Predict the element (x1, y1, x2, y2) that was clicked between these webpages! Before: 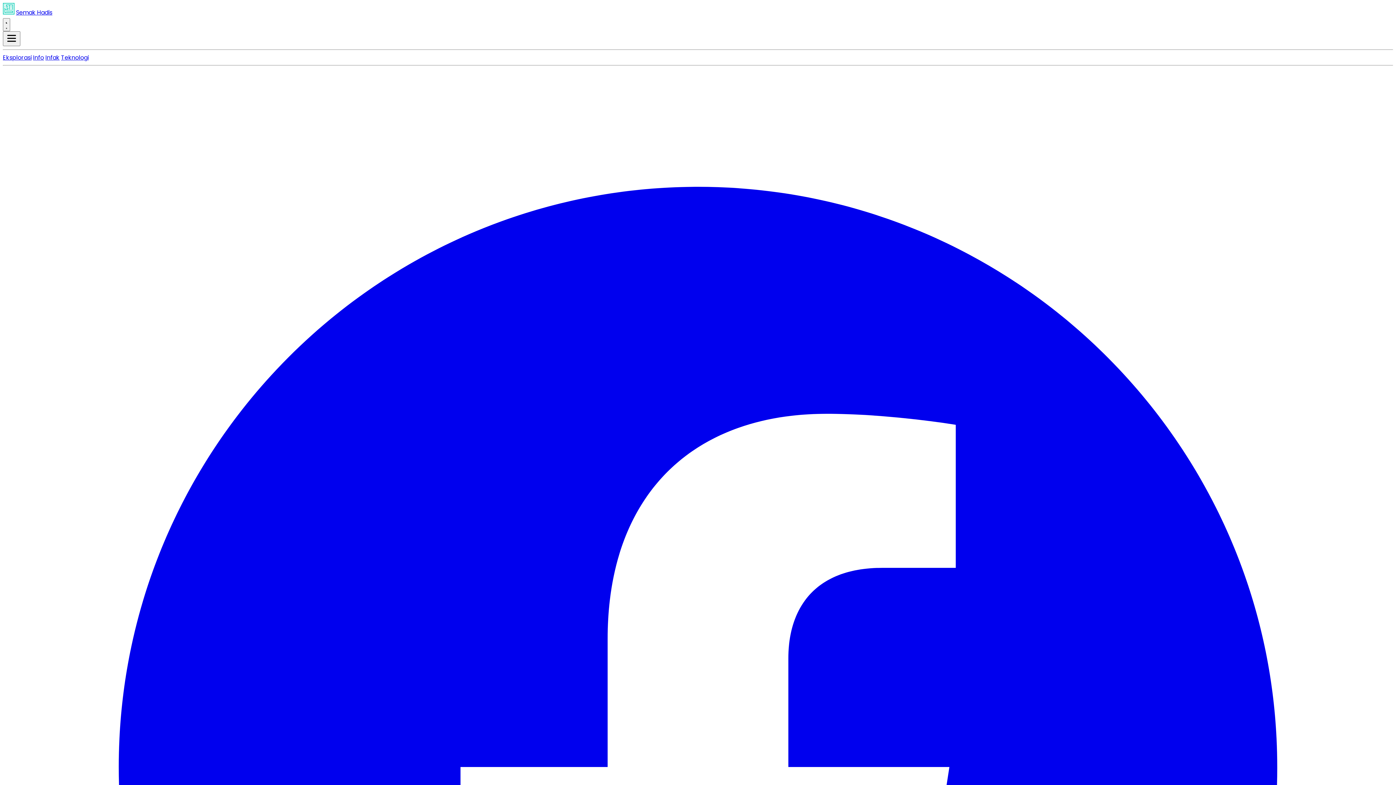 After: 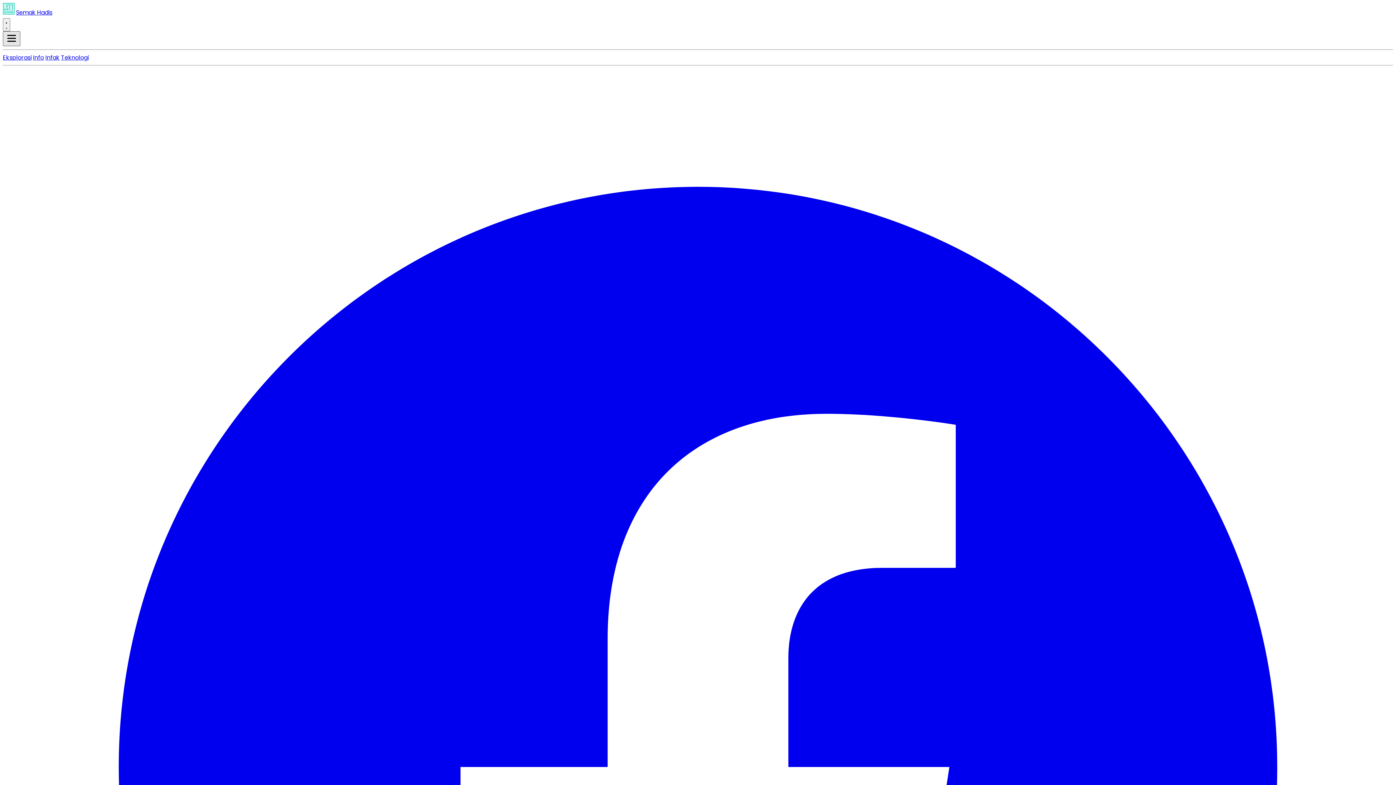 Action: bbox: (2, 31, 20, 46) label: Menu